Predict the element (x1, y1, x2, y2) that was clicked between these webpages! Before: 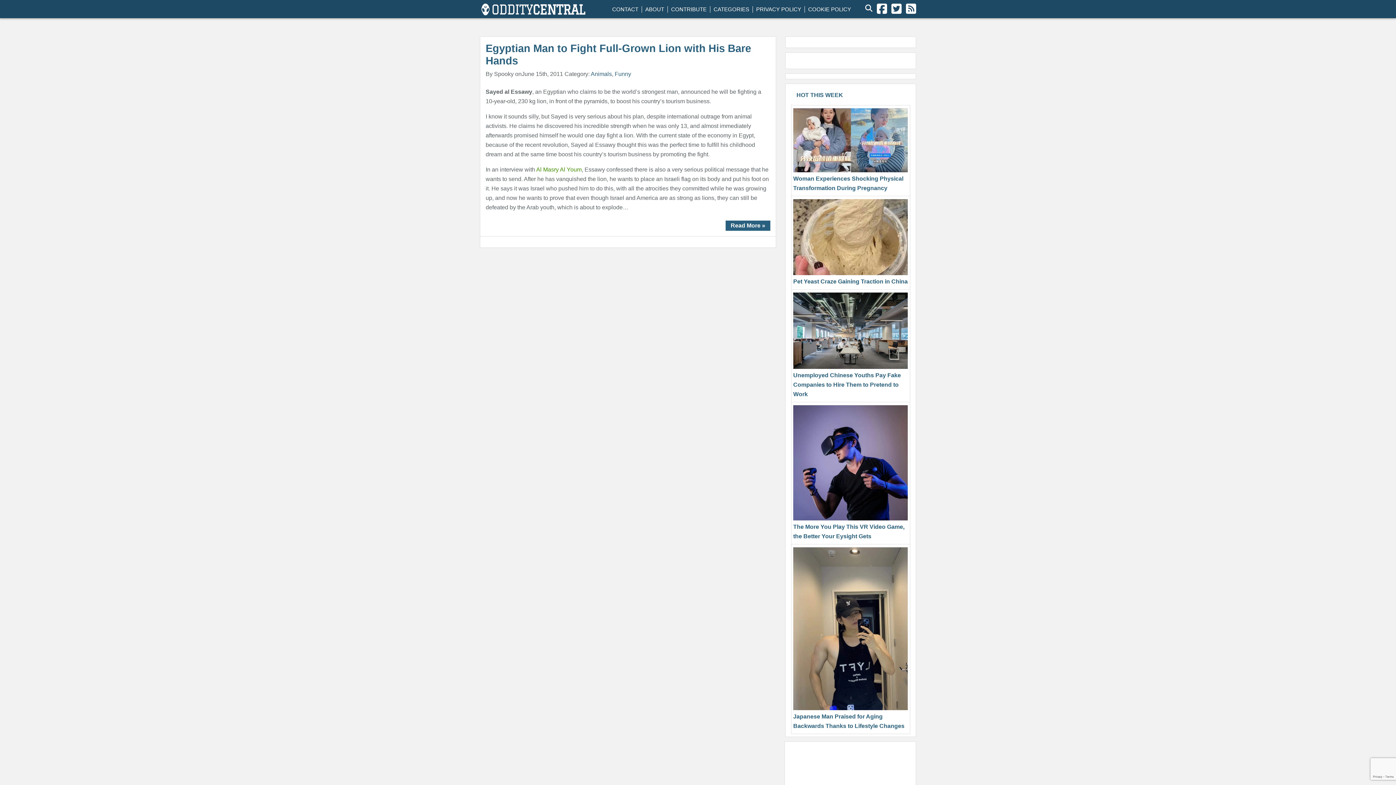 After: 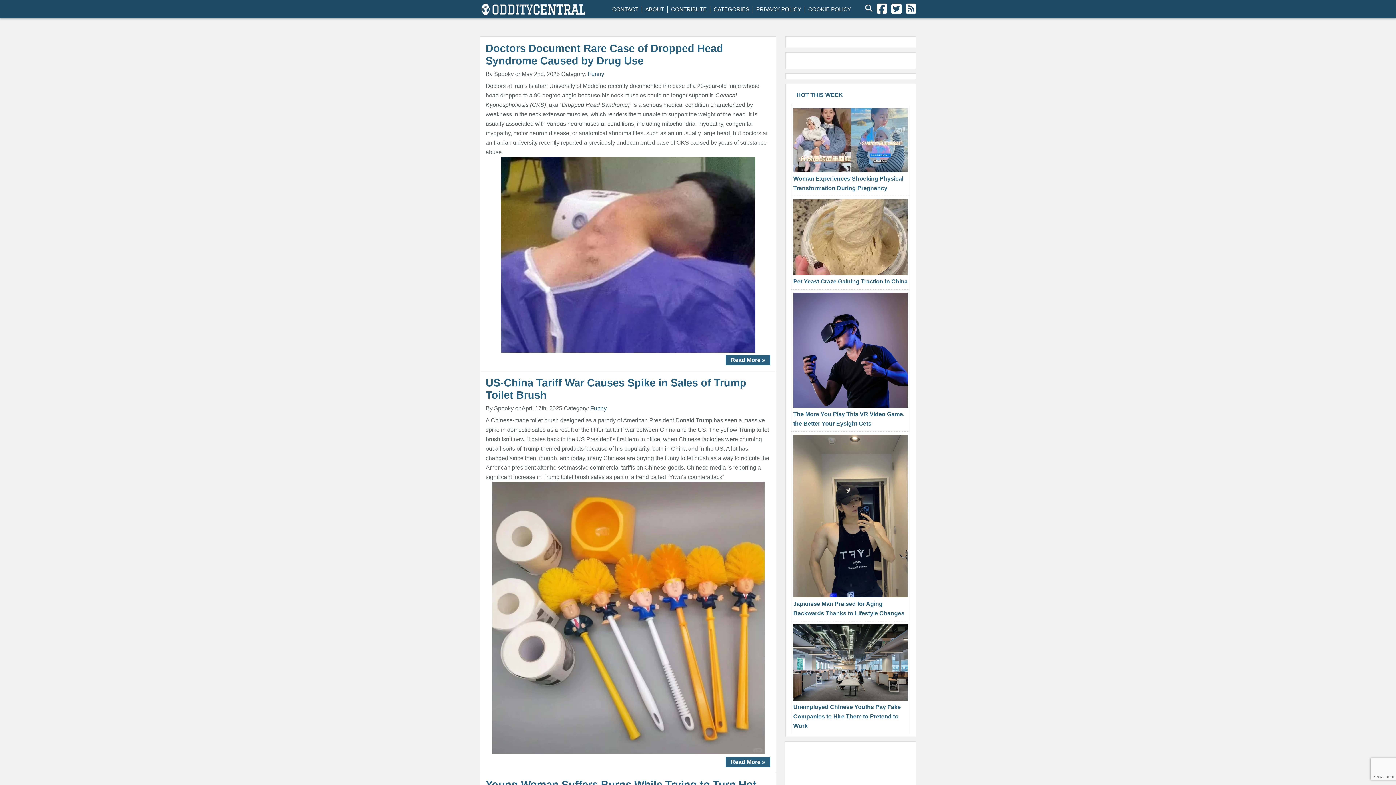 Action: label: Funny bbox: (614, 70, 631, 77)